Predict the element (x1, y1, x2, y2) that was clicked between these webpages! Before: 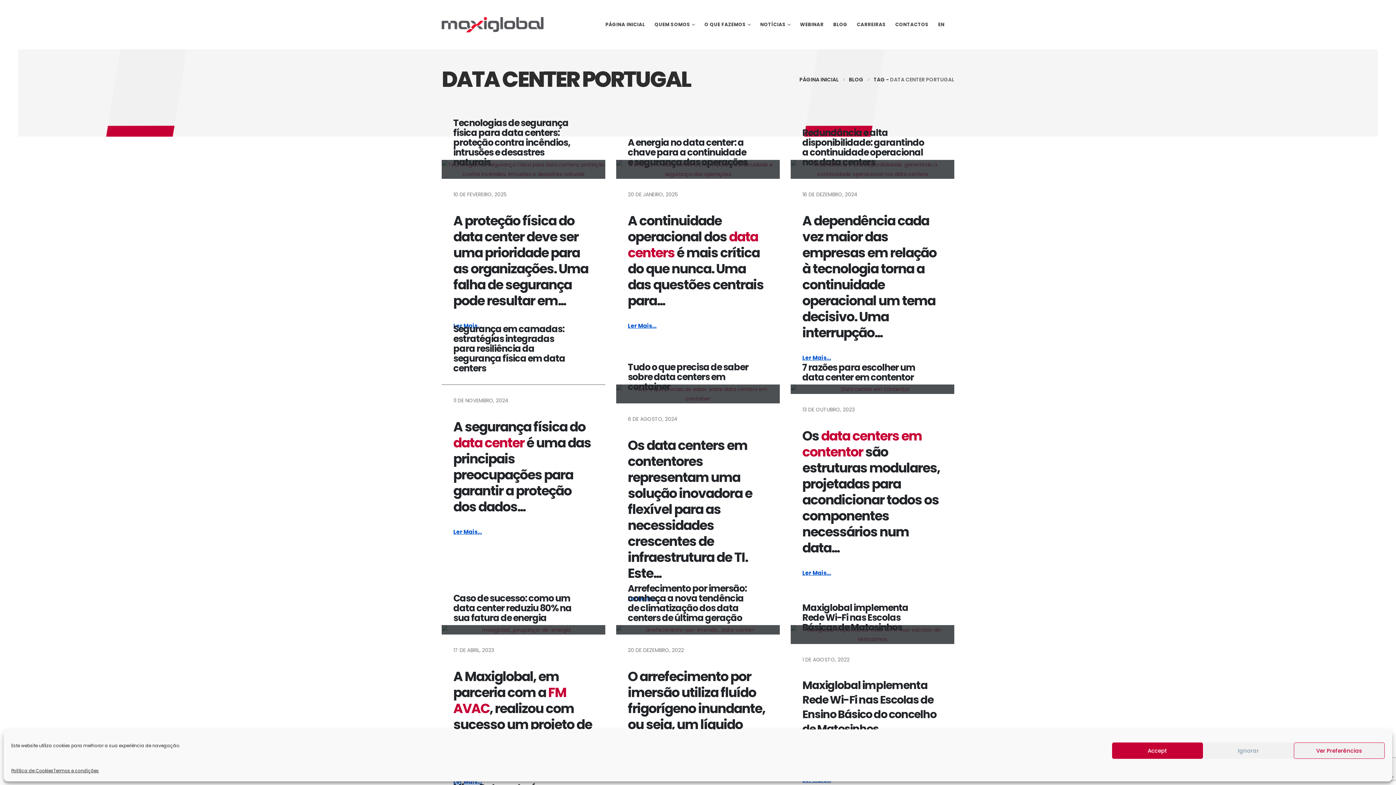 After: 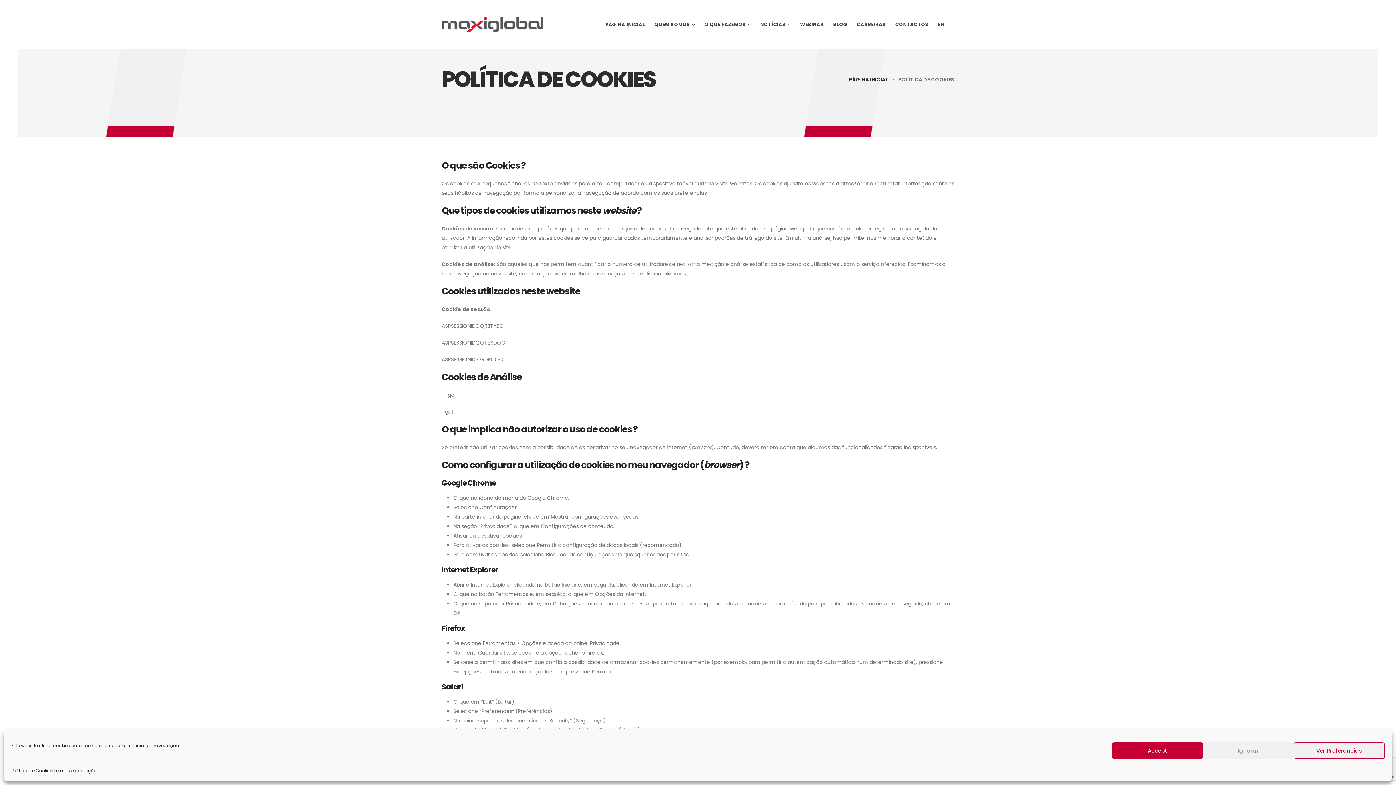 Action: bbox: (11, 766, 53, 776) label: Política de Cookies